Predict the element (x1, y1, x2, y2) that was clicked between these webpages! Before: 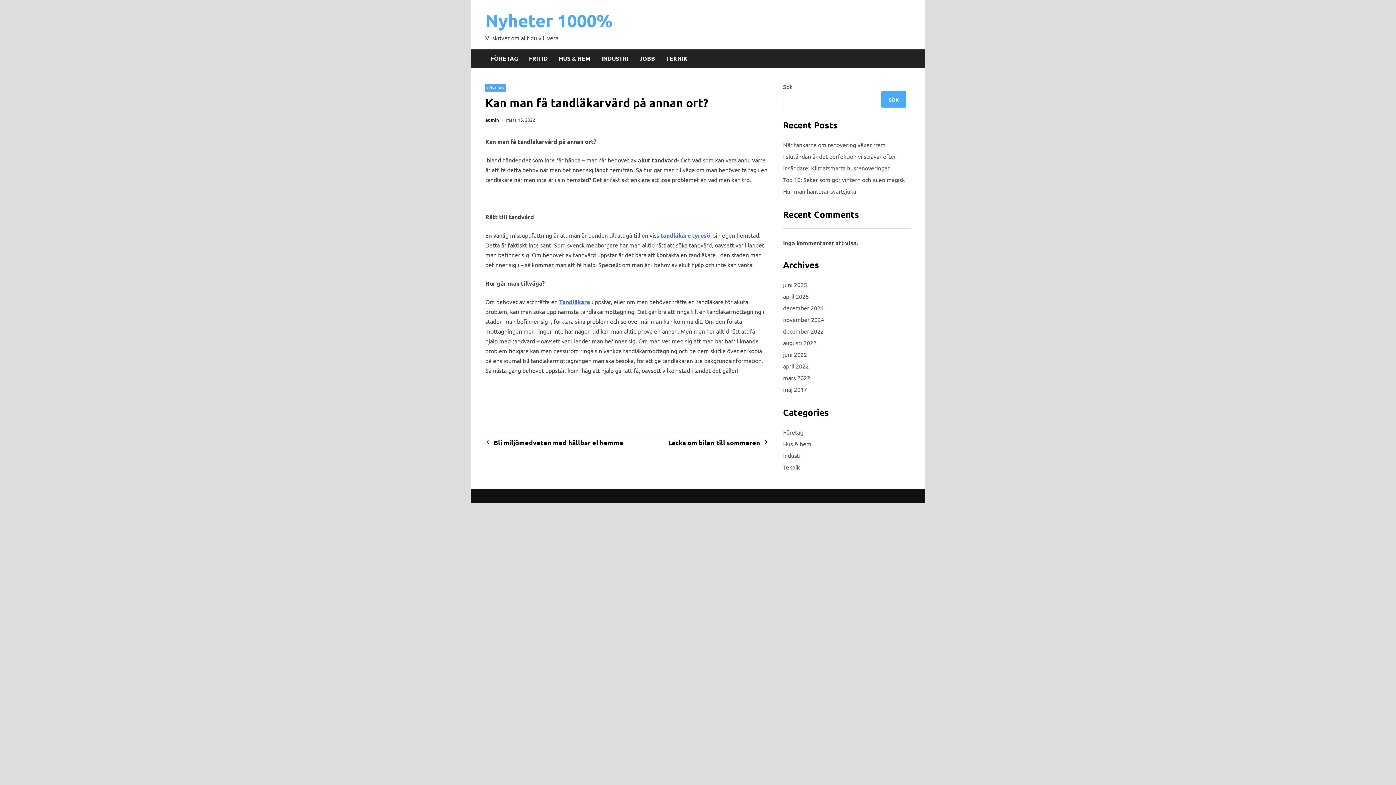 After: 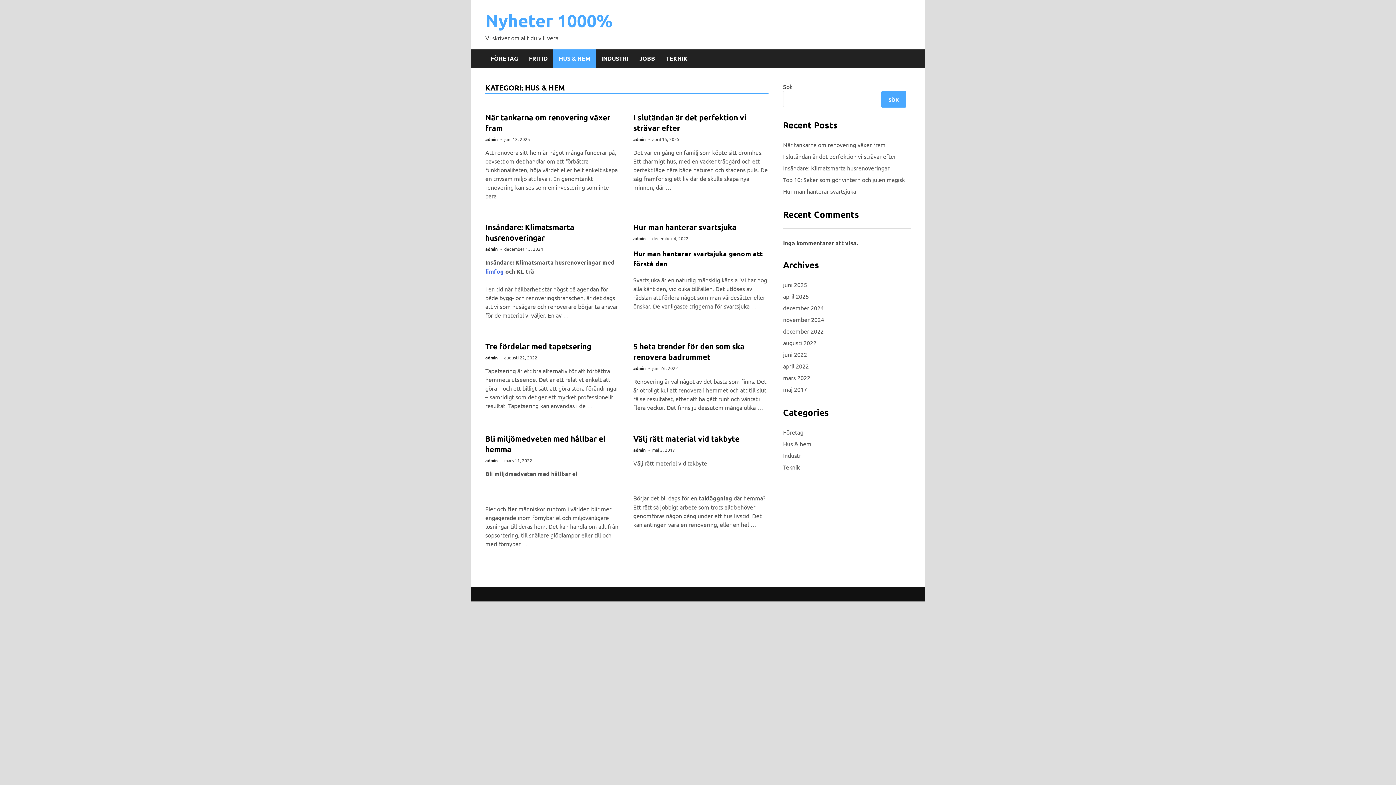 Action: label: Hus & hem bbox: (783, 438, 811, 449)